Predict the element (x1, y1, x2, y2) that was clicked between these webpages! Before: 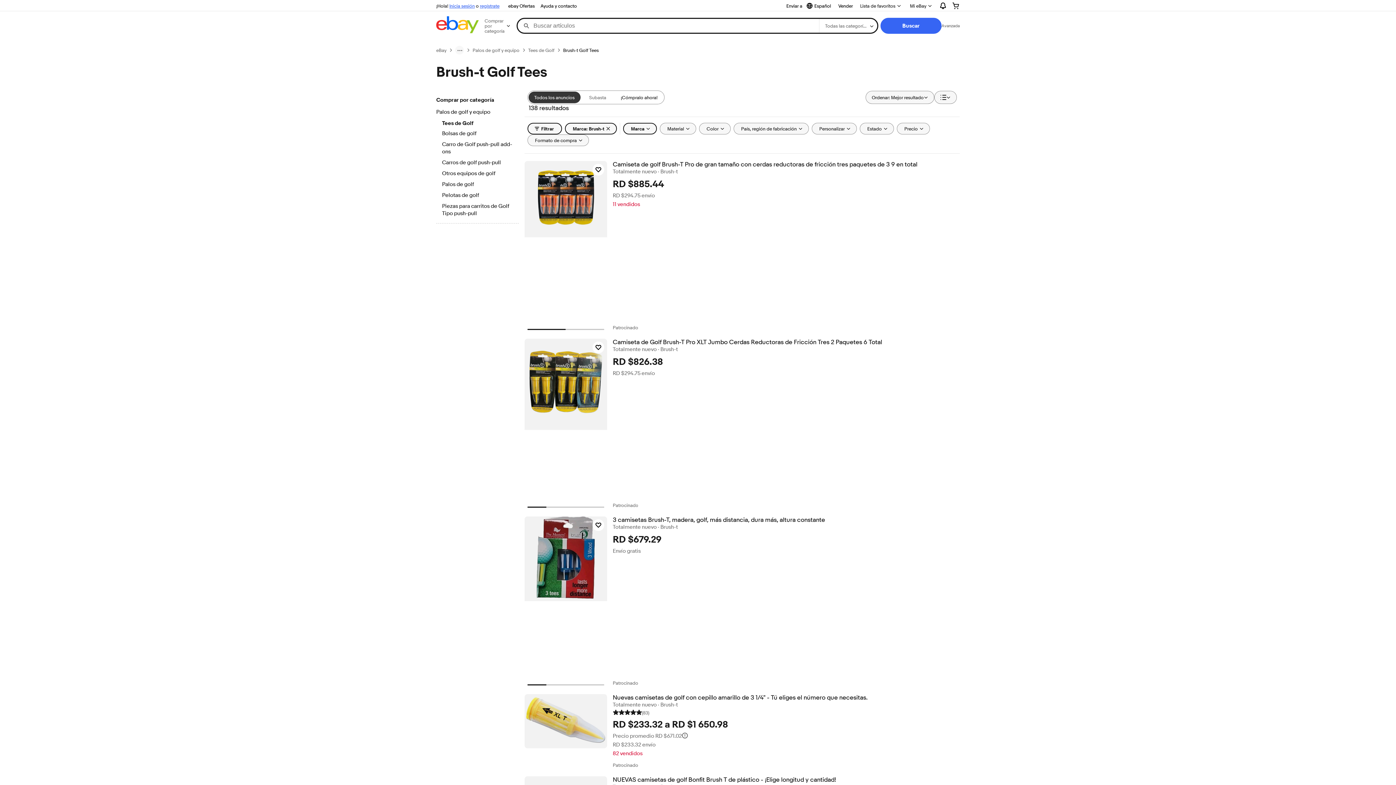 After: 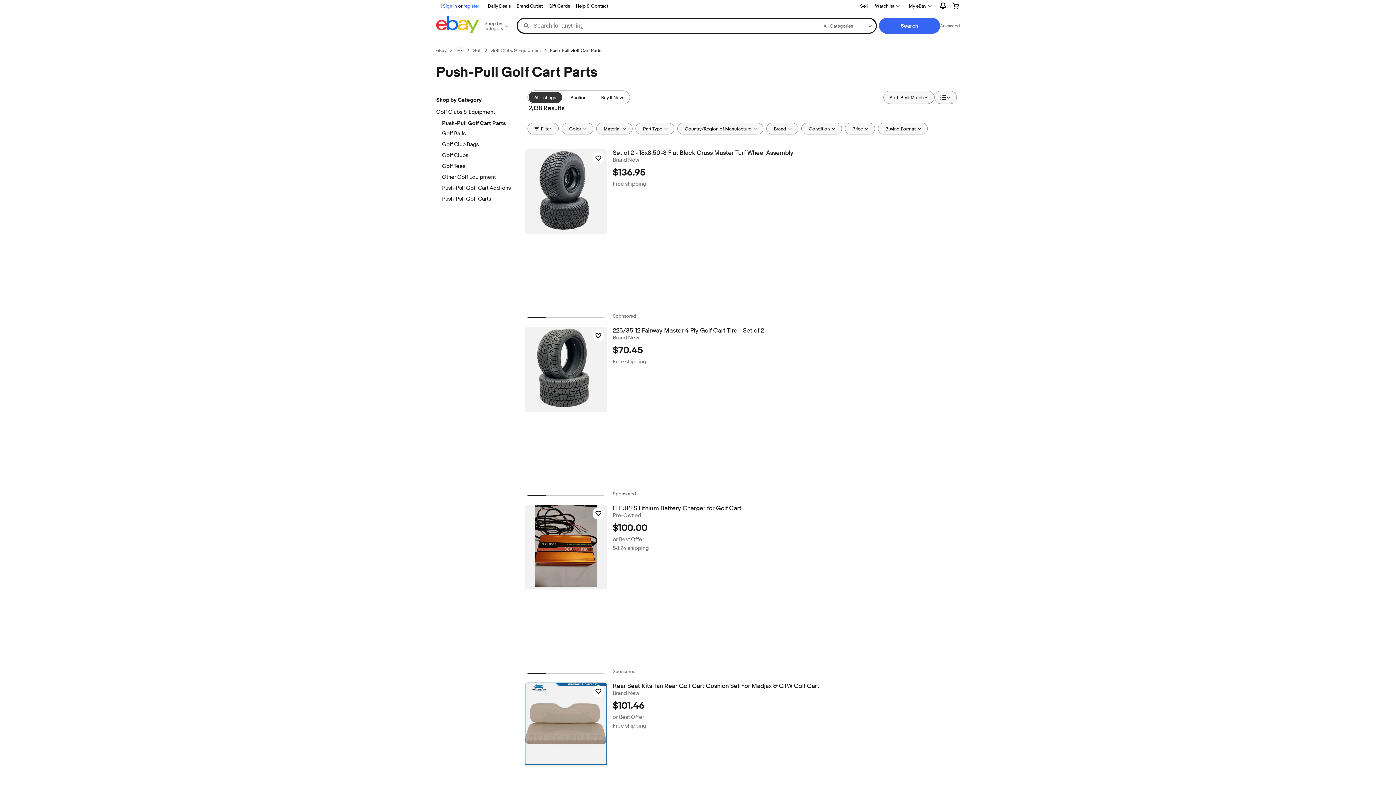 Action: label: Piezas para carritos de Golf Tipo push-pull bbox: (442, 202, 512, 218)